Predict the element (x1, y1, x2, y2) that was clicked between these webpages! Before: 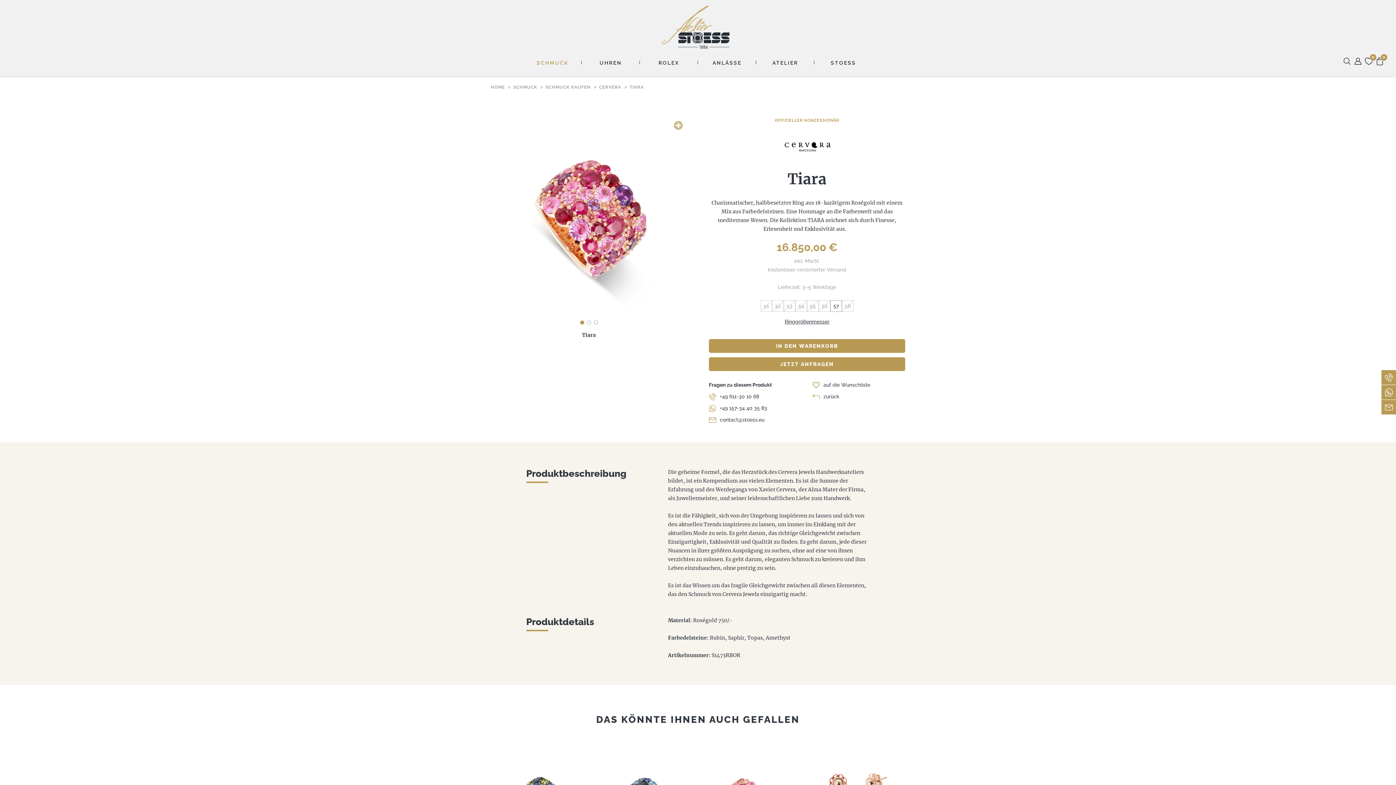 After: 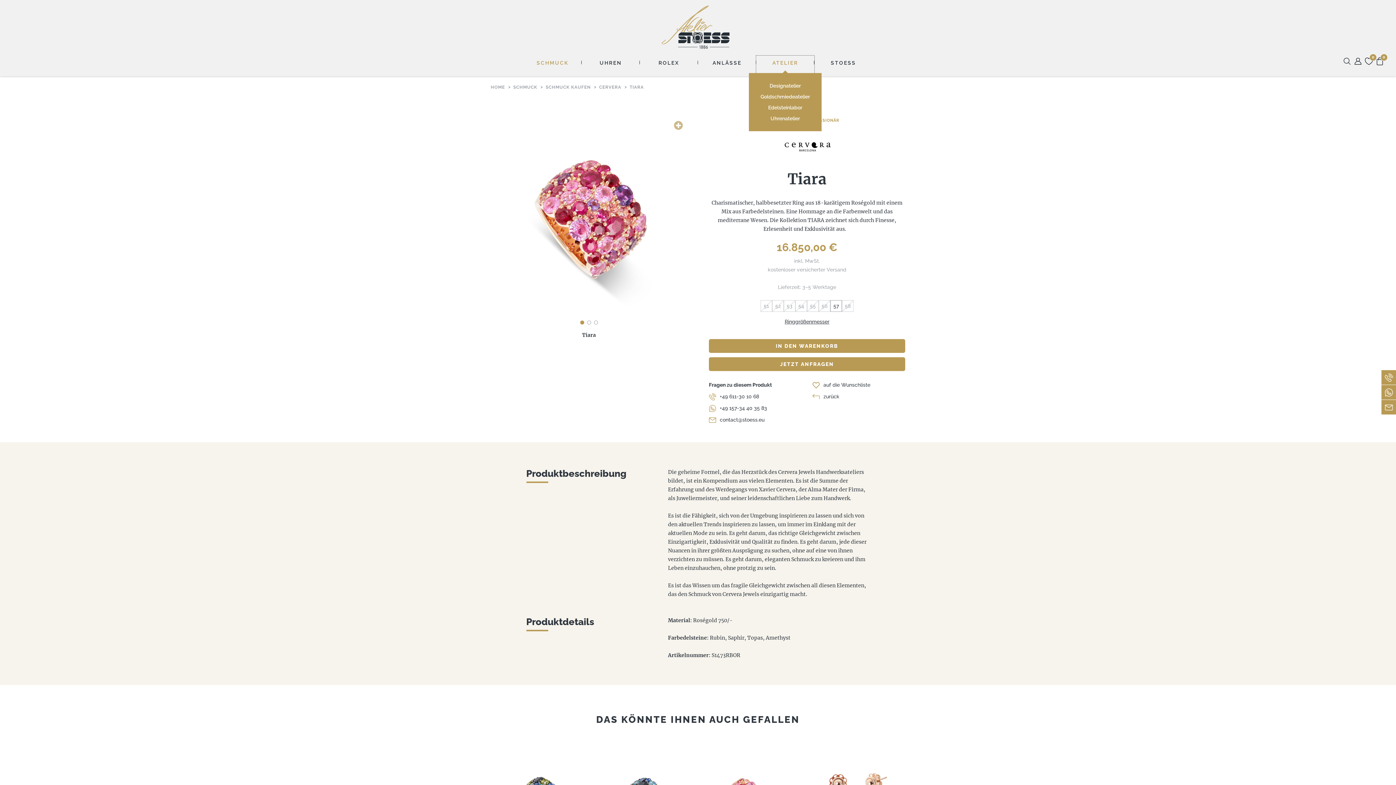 Action: bbox: (756, 55, 814, 76) label: ATELIER